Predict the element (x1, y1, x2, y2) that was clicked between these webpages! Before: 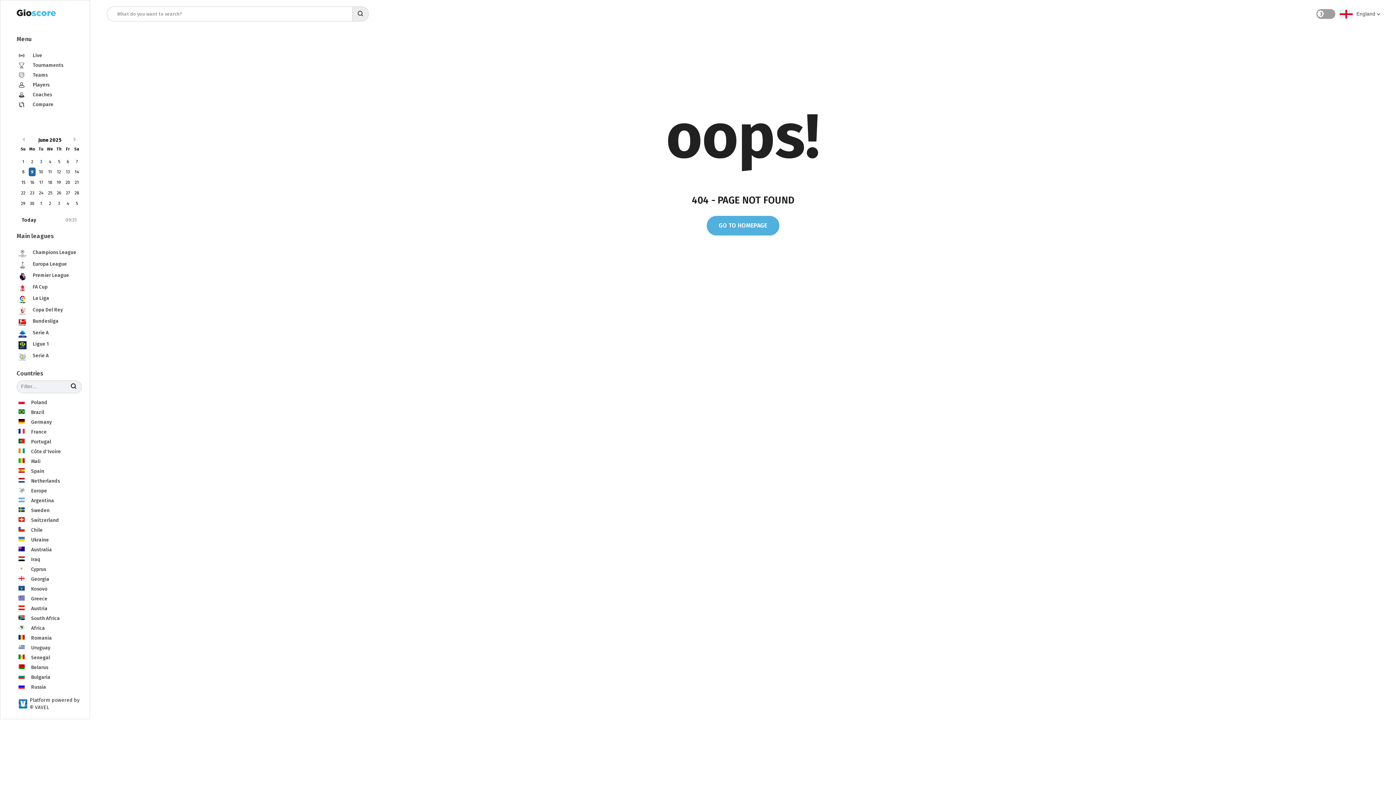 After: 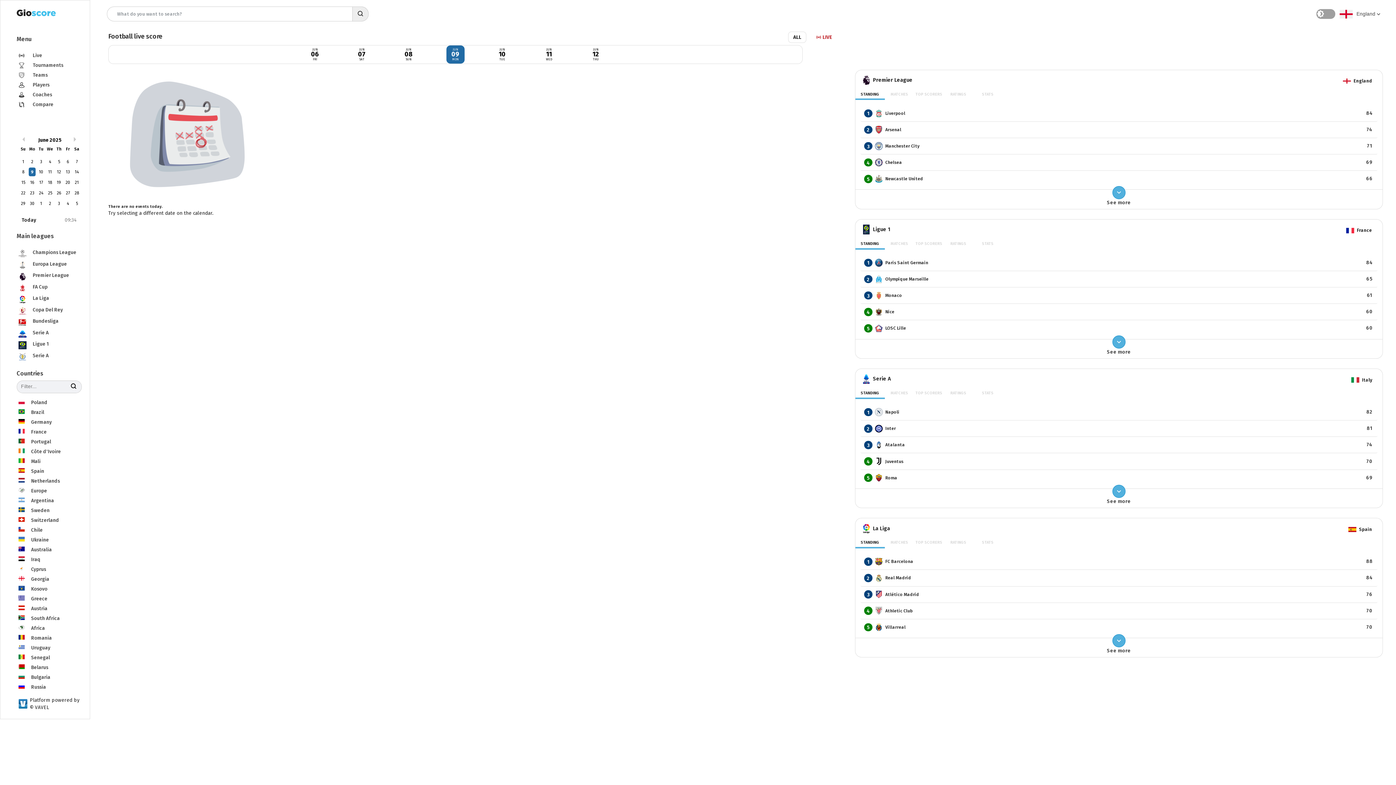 Action: bbox: (18, 9, 62, 21)